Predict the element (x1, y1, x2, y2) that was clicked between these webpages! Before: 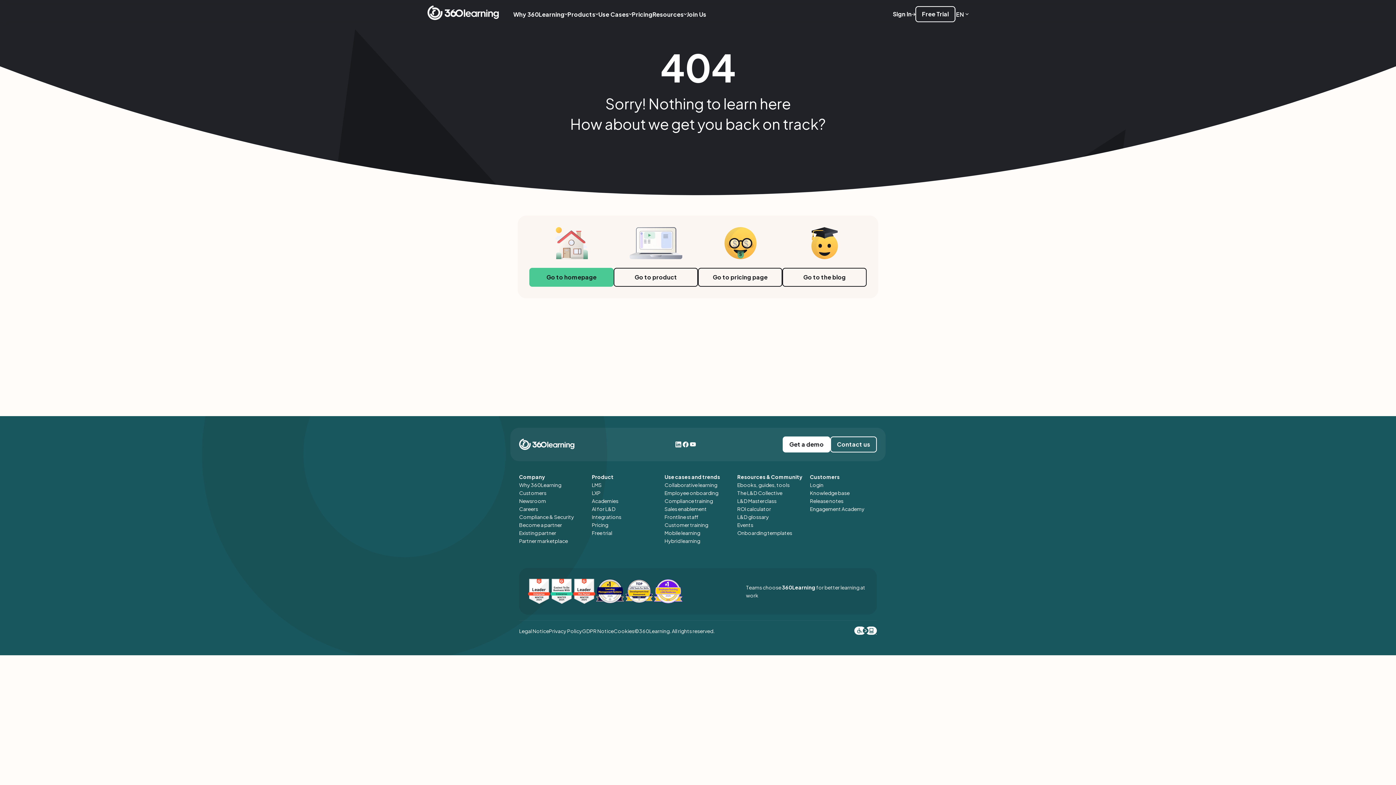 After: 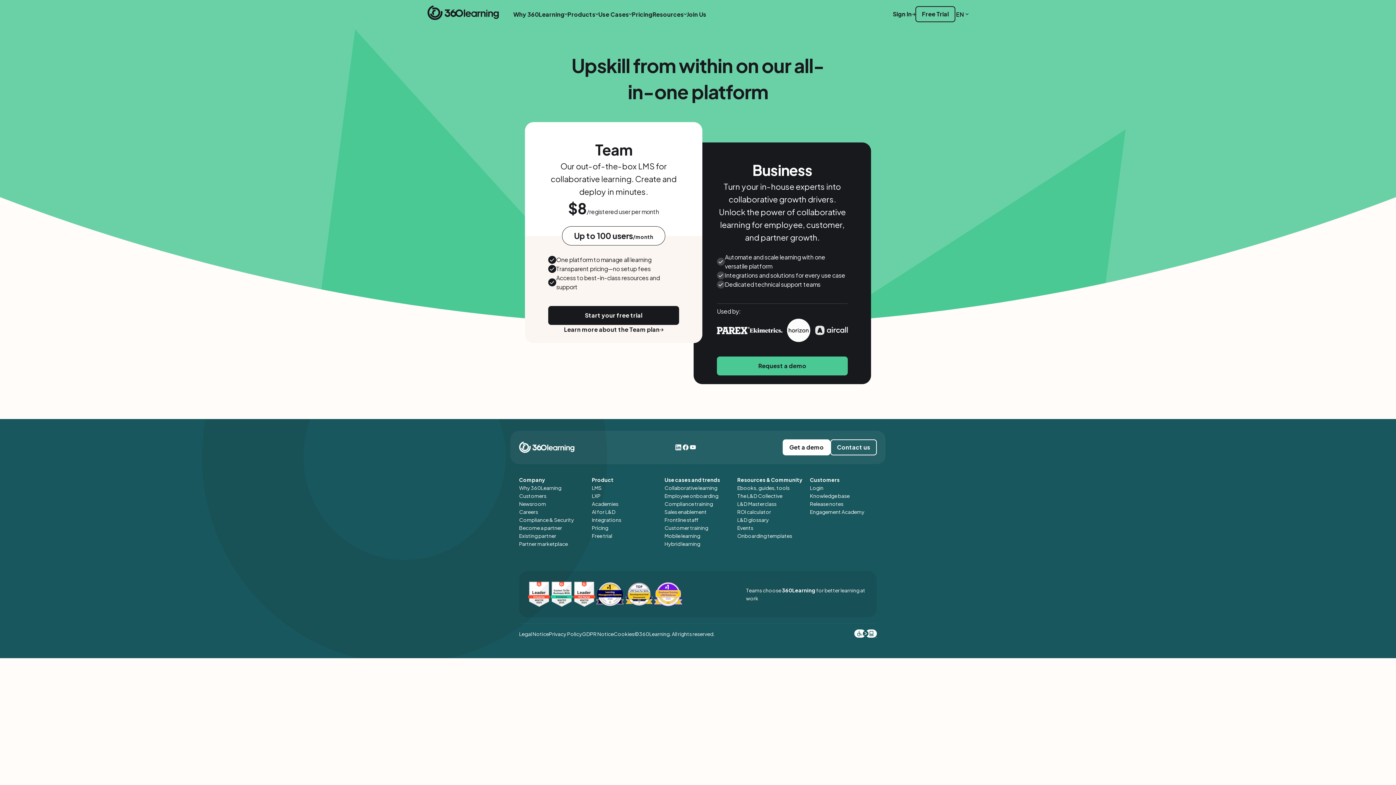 Action: bbox: (625, 9, 645, 18) label: Pricing